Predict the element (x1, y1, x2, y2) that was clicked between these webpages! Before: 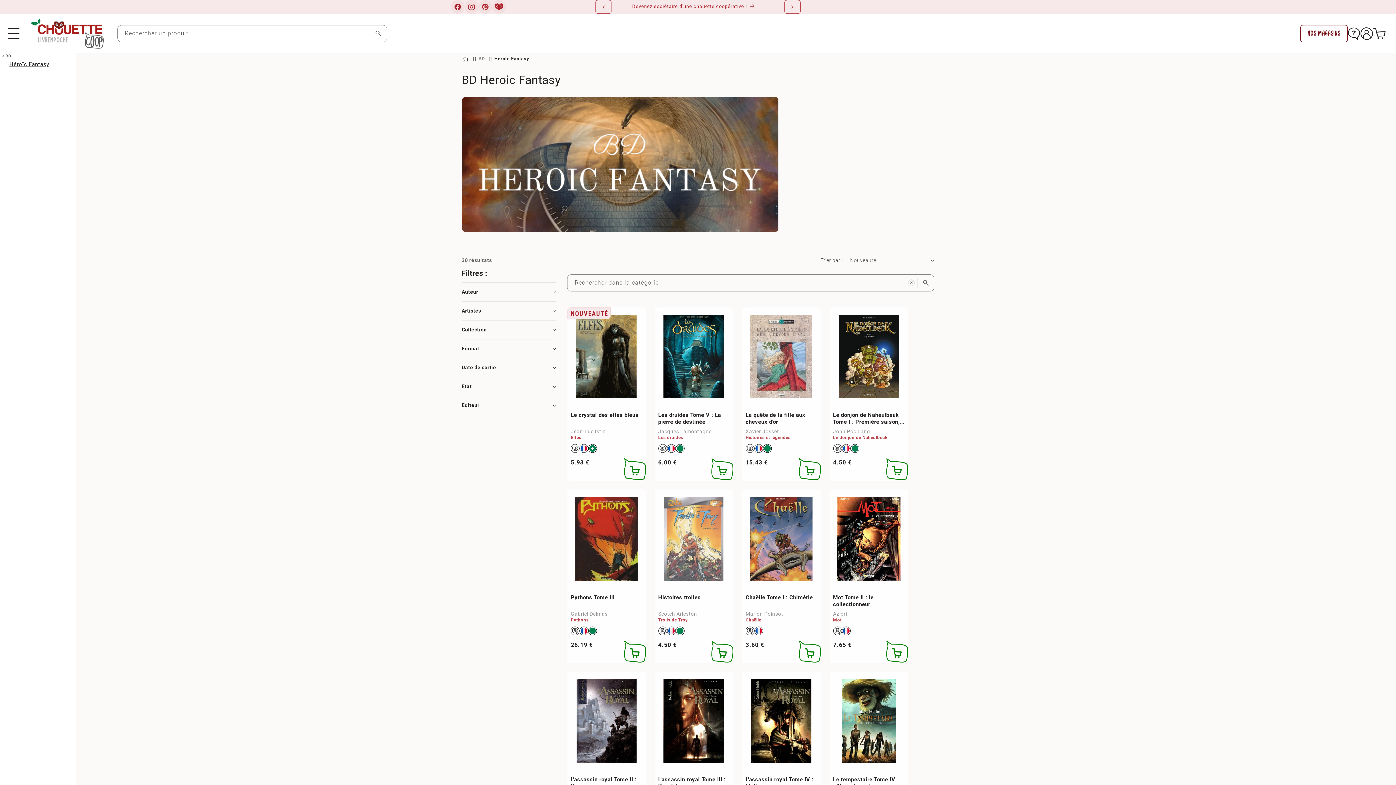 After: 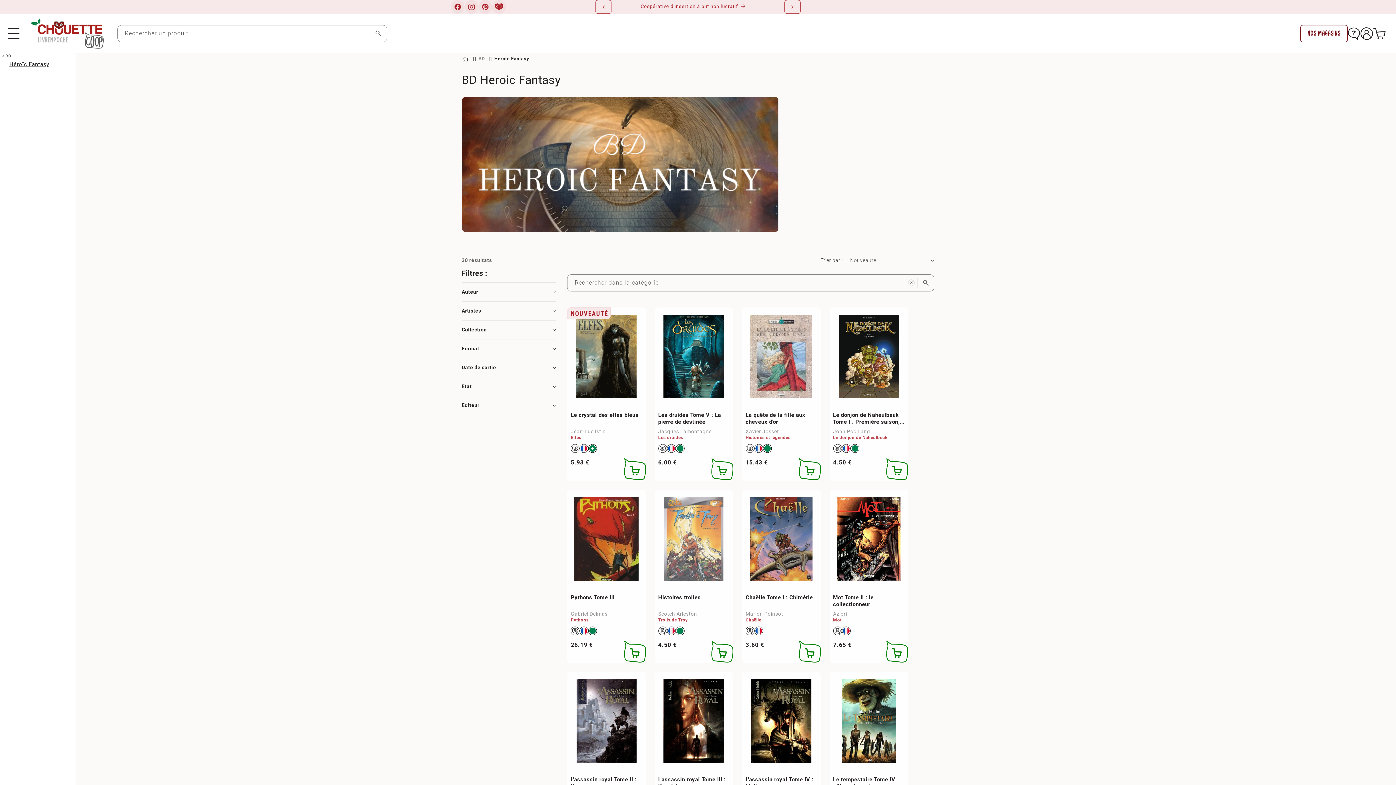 Action: bbox: (624, 641, 646, 662) label: AJOUTER AU PANIER